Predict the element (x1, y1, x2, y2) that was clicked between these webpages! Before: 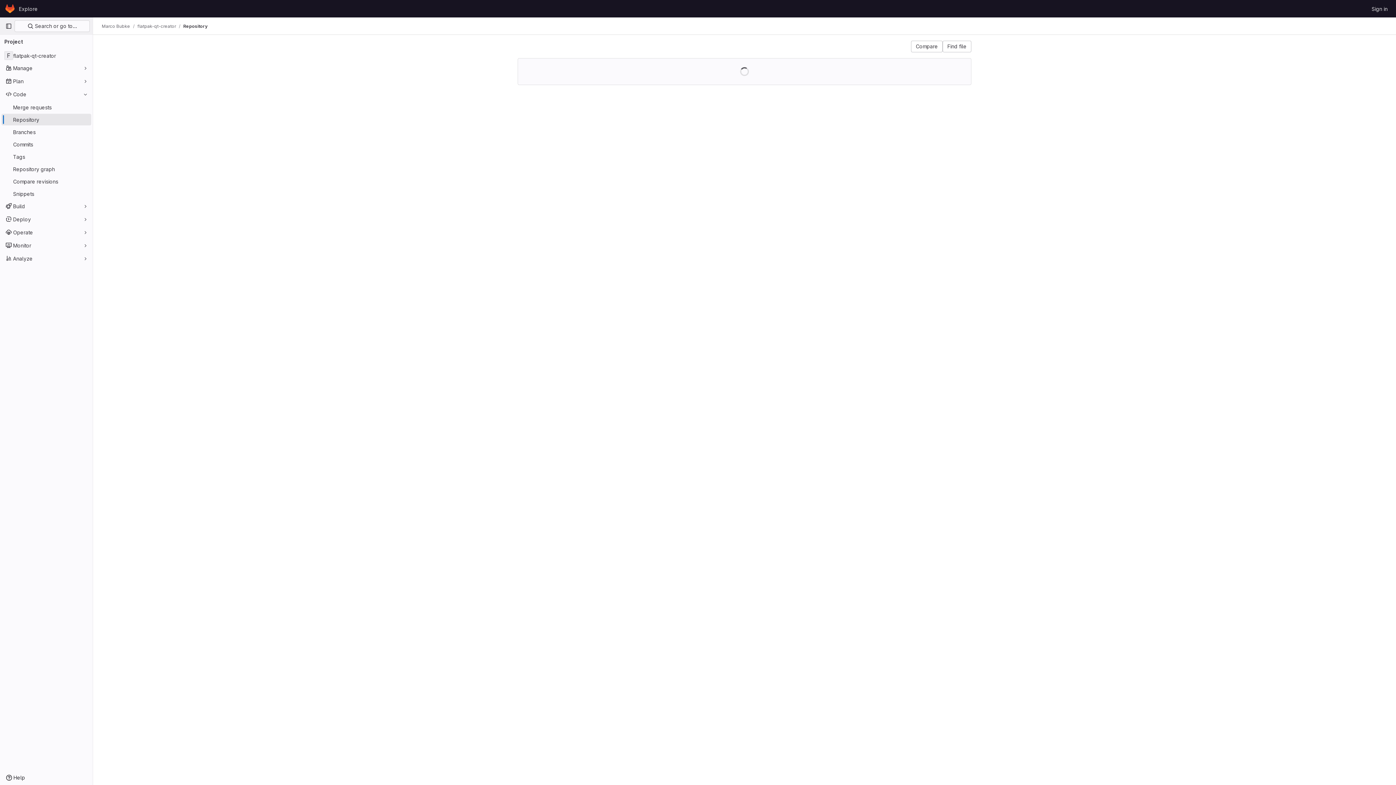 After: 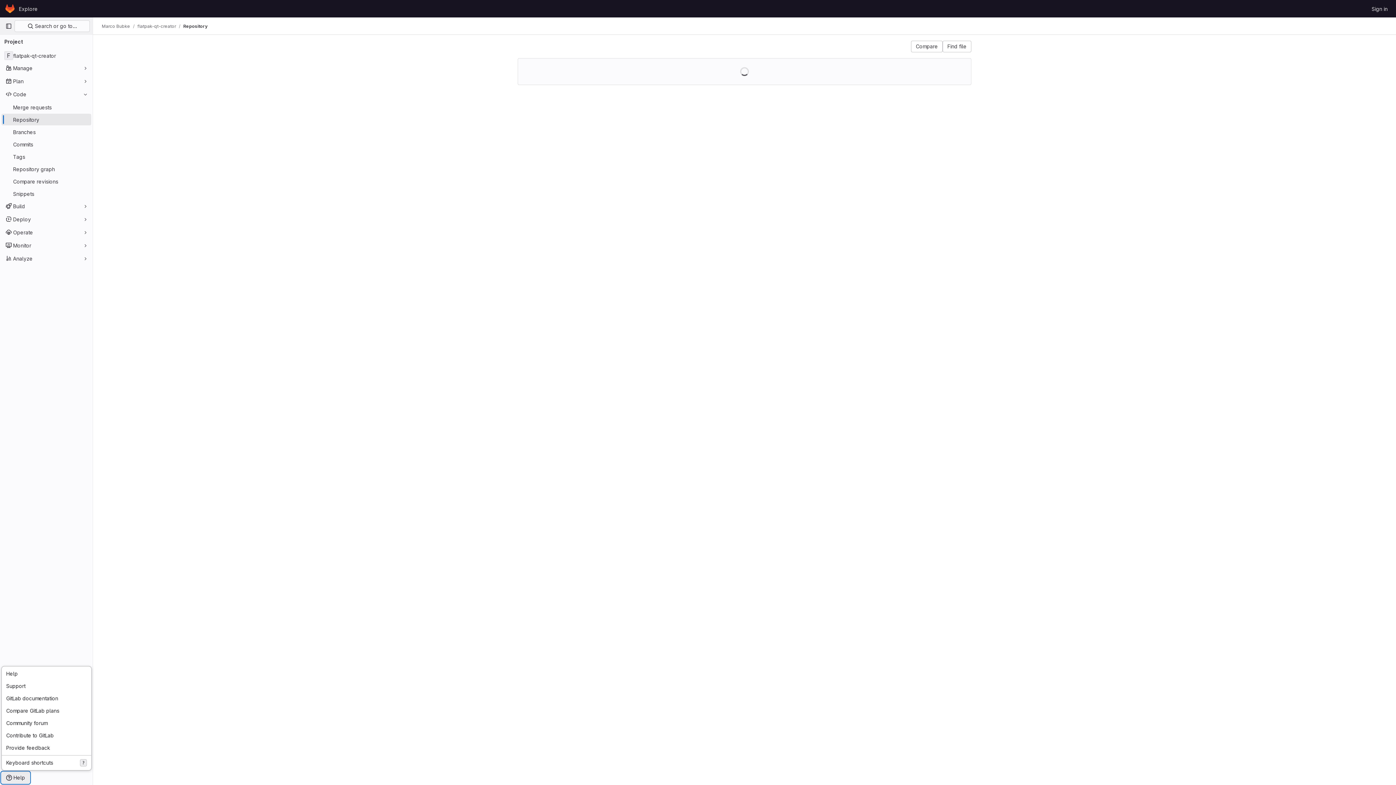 Action: label: Help bbox: (1, 772, 29, 784)